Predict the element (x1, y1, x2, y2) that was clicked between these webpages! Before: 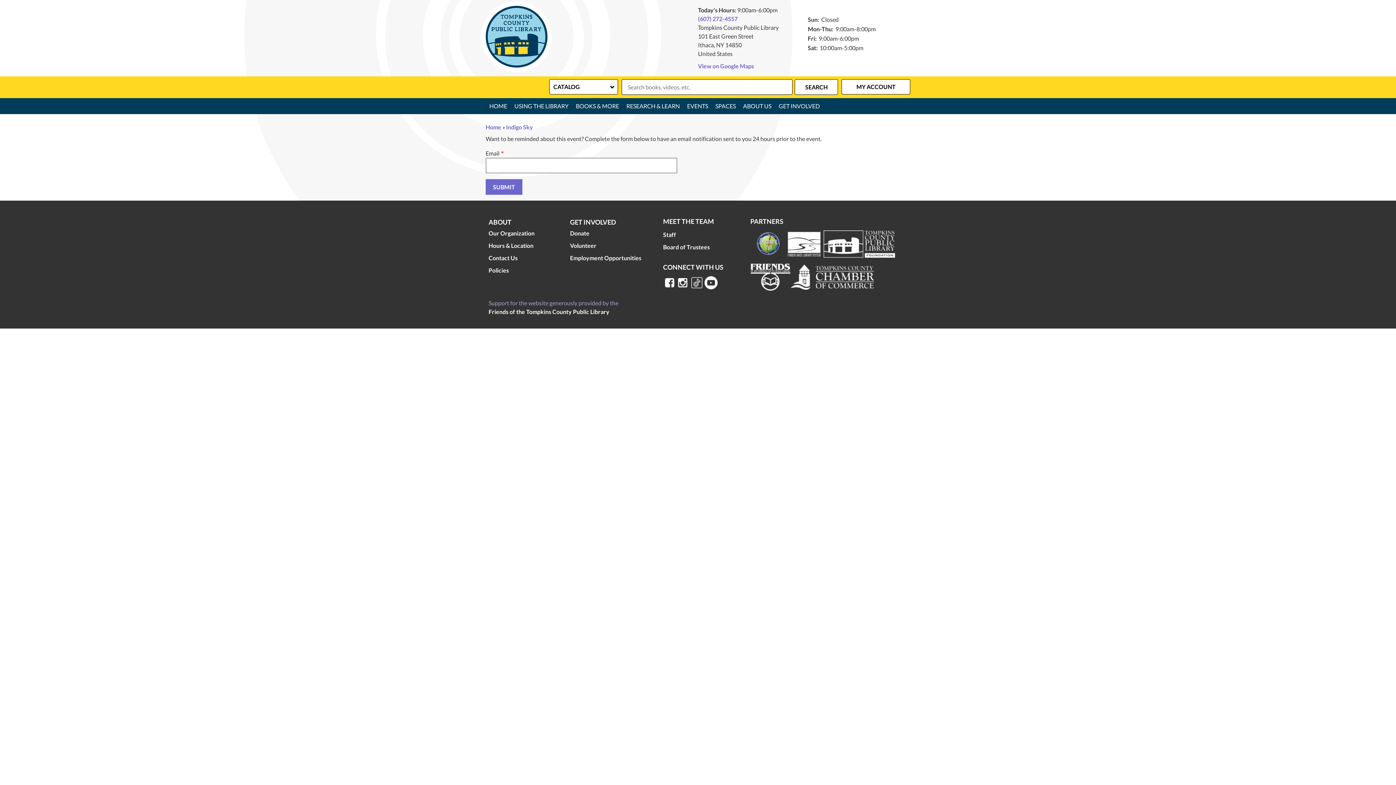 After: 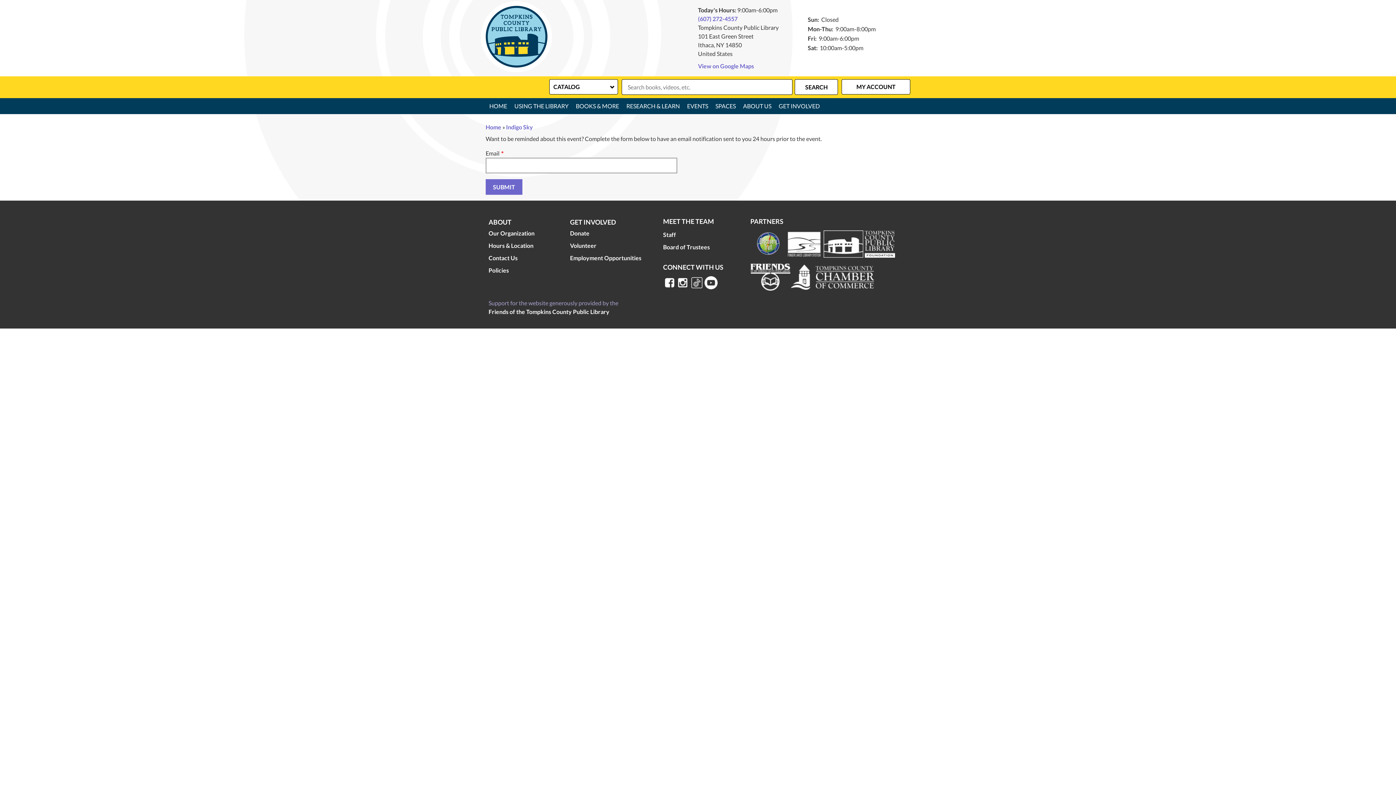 Action: bbox: (676, 276, 689, 289)